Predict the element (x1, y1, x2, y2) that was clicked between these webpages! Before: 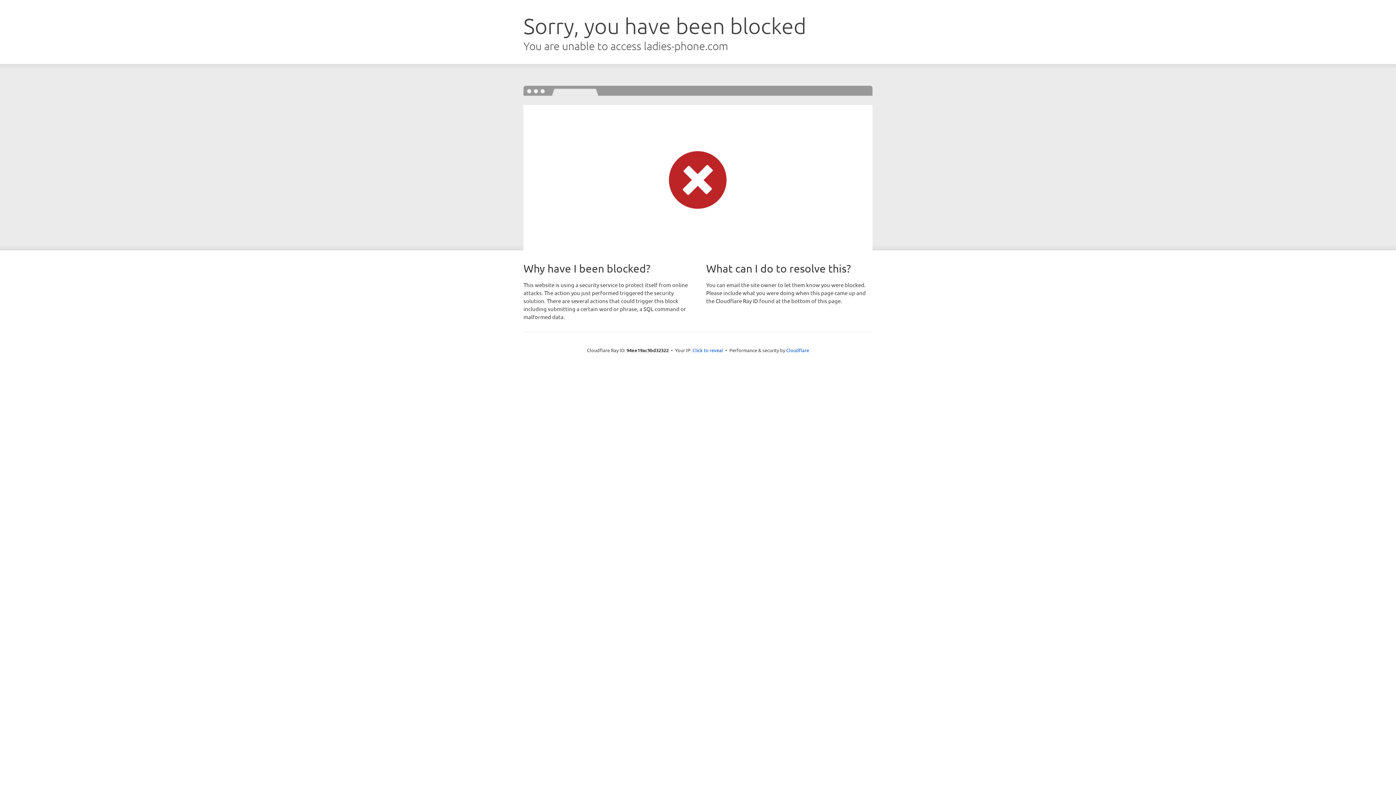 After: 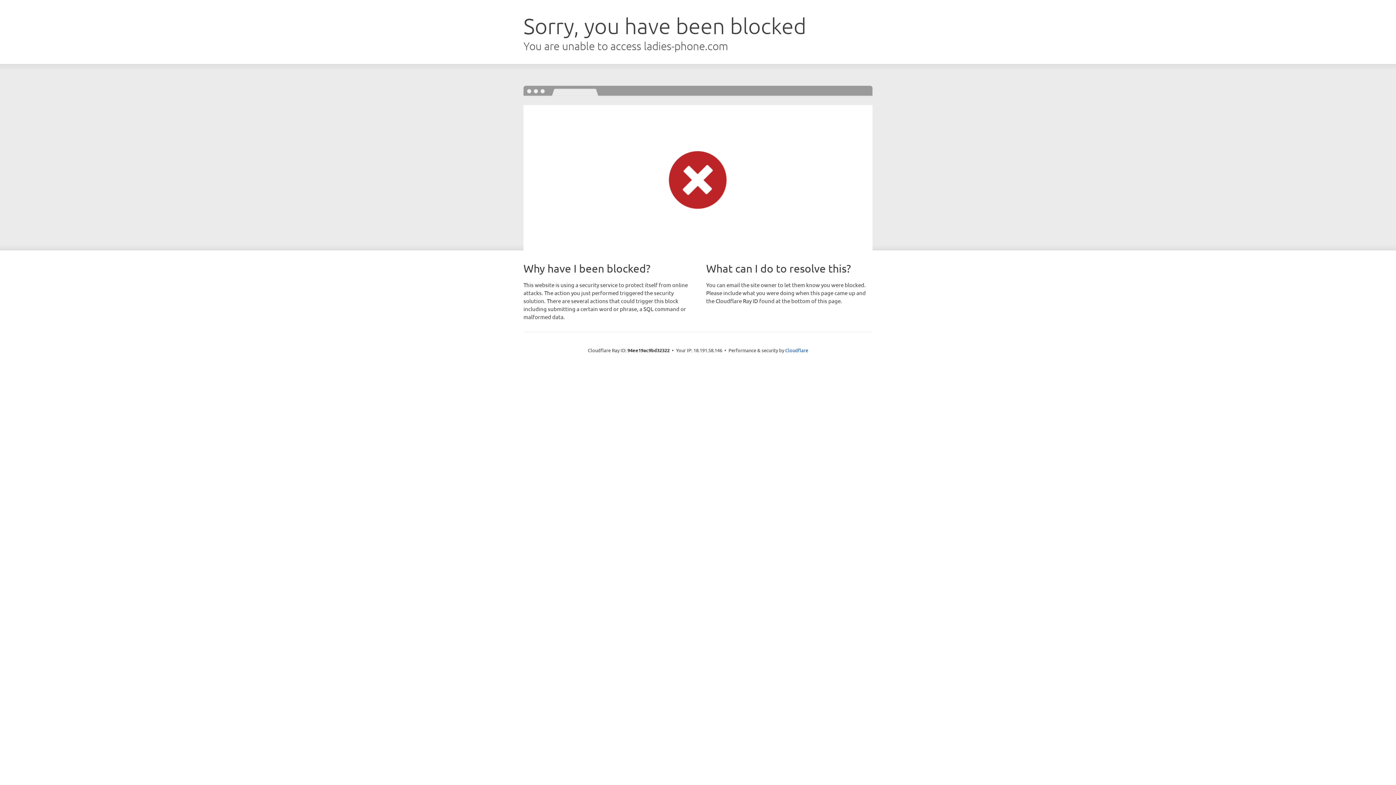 Action: bbox: (692, 346, 723, 353) label: Click to reveal